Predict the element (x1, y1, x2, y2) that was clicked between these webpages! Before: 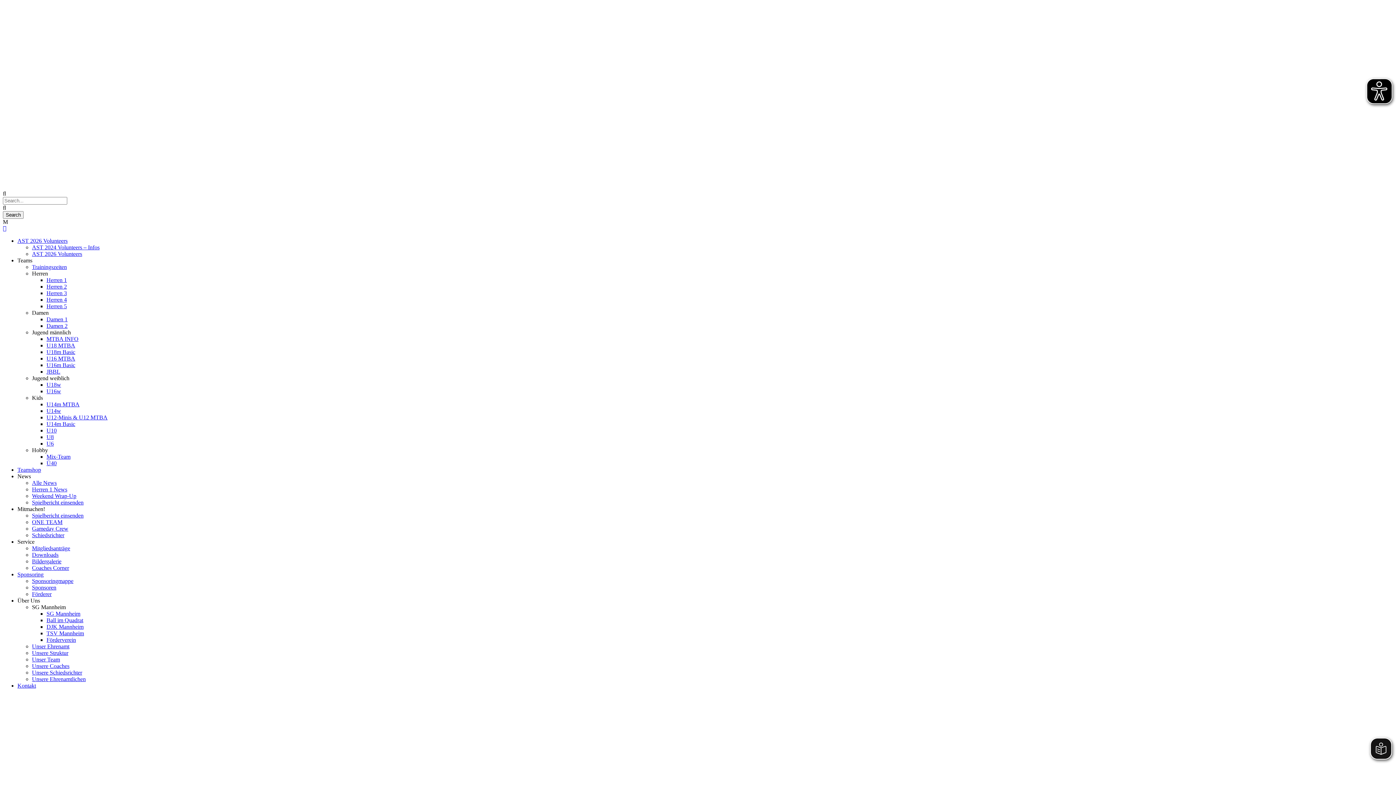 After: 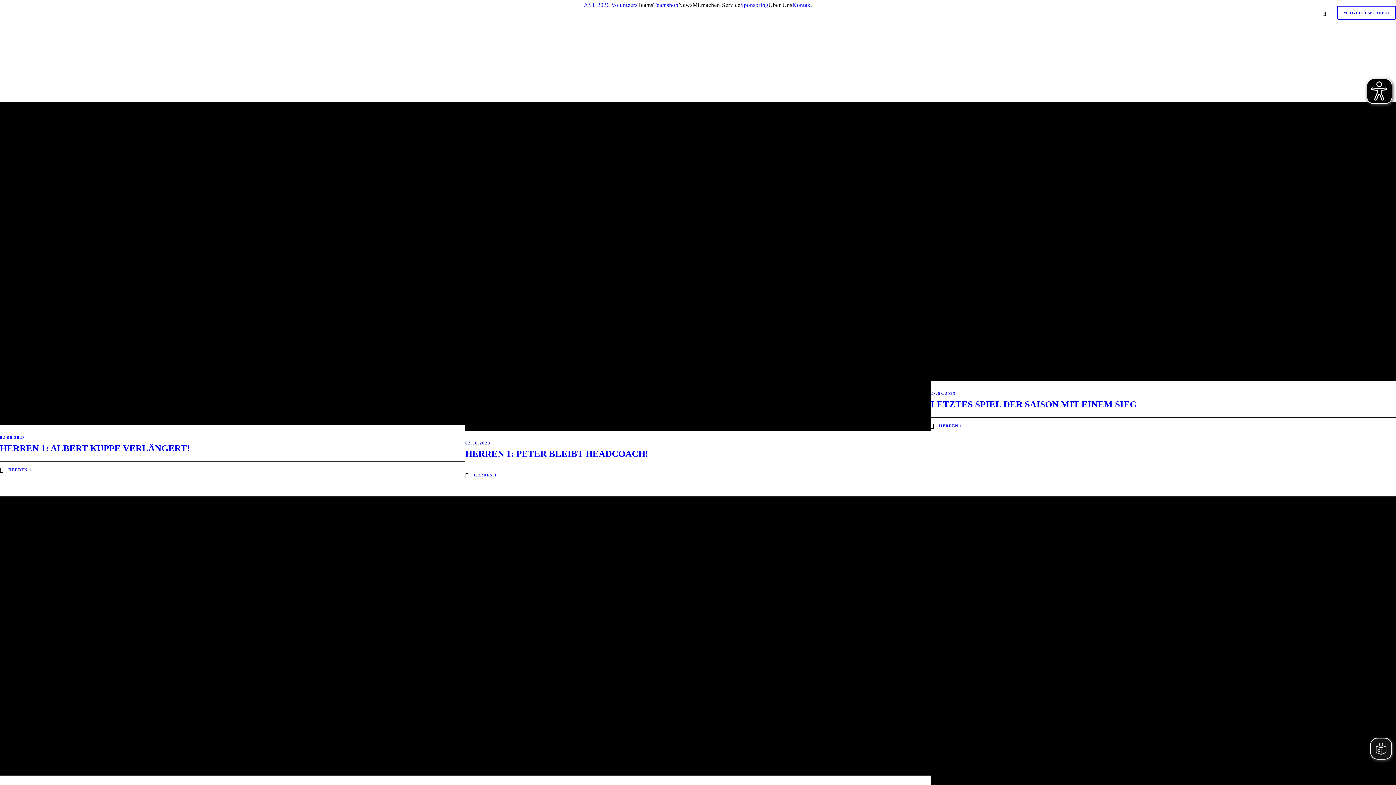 Action: bbox: (32, 486, 67, 492) label: Herren 1 News